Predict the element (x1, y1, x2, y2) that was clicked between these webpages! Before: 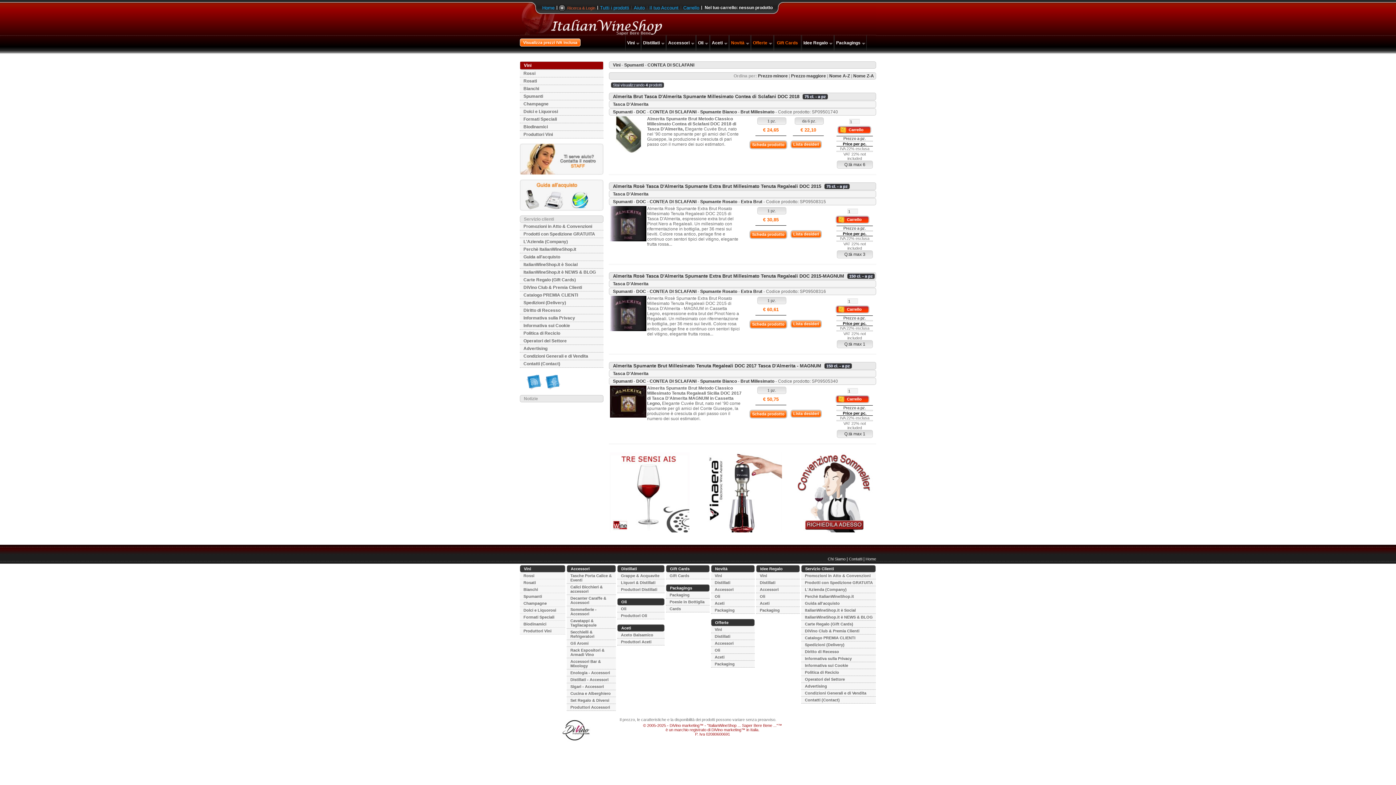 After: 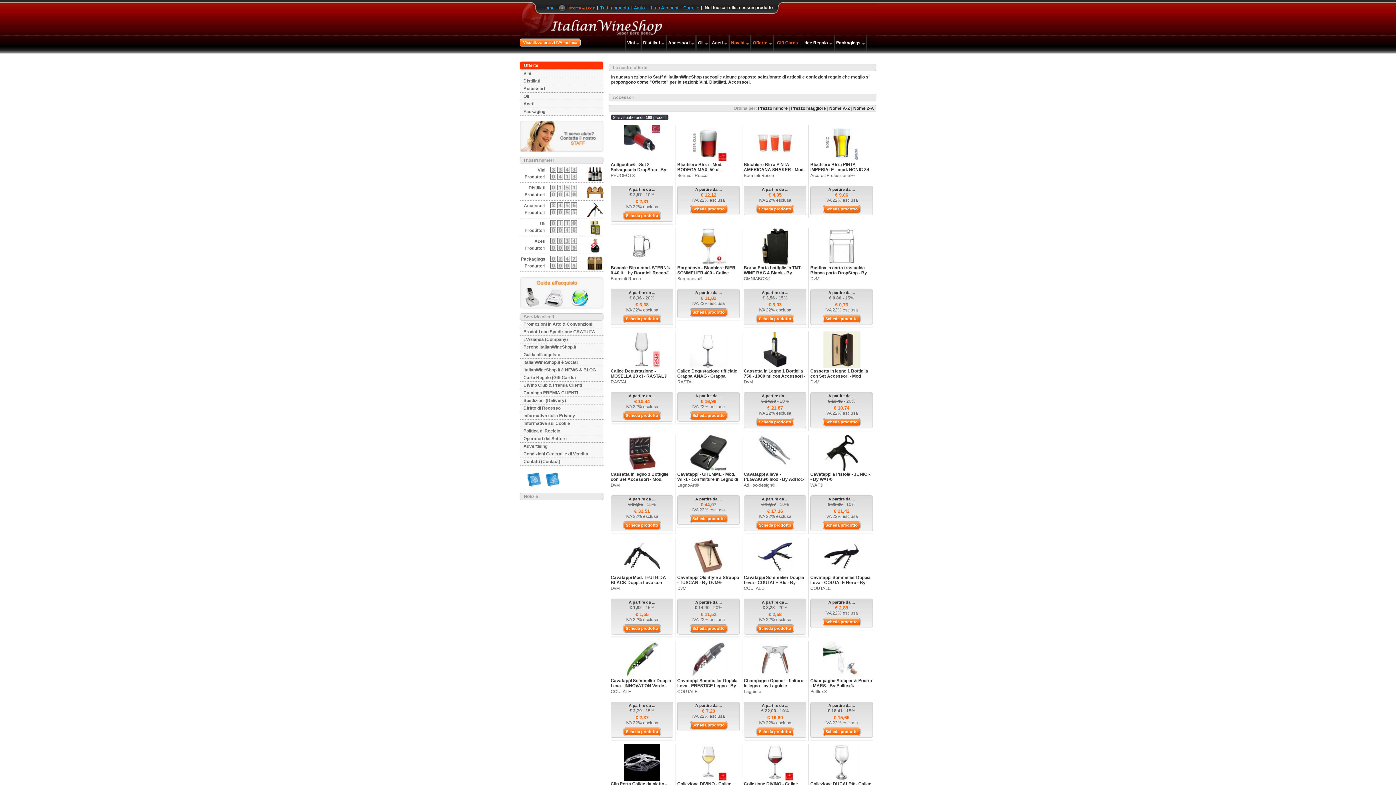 Action: label: Accessori bbox: (711, 640, 754, 647)